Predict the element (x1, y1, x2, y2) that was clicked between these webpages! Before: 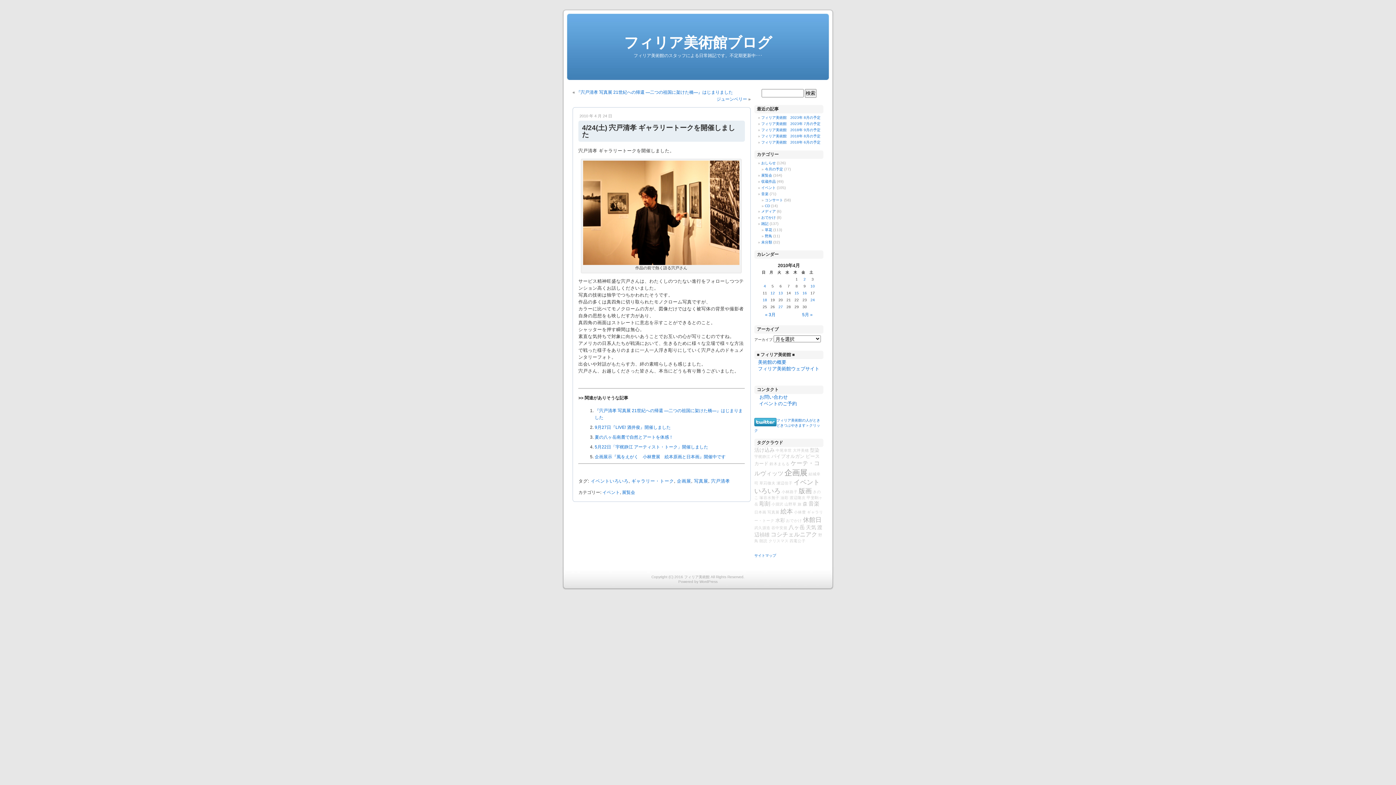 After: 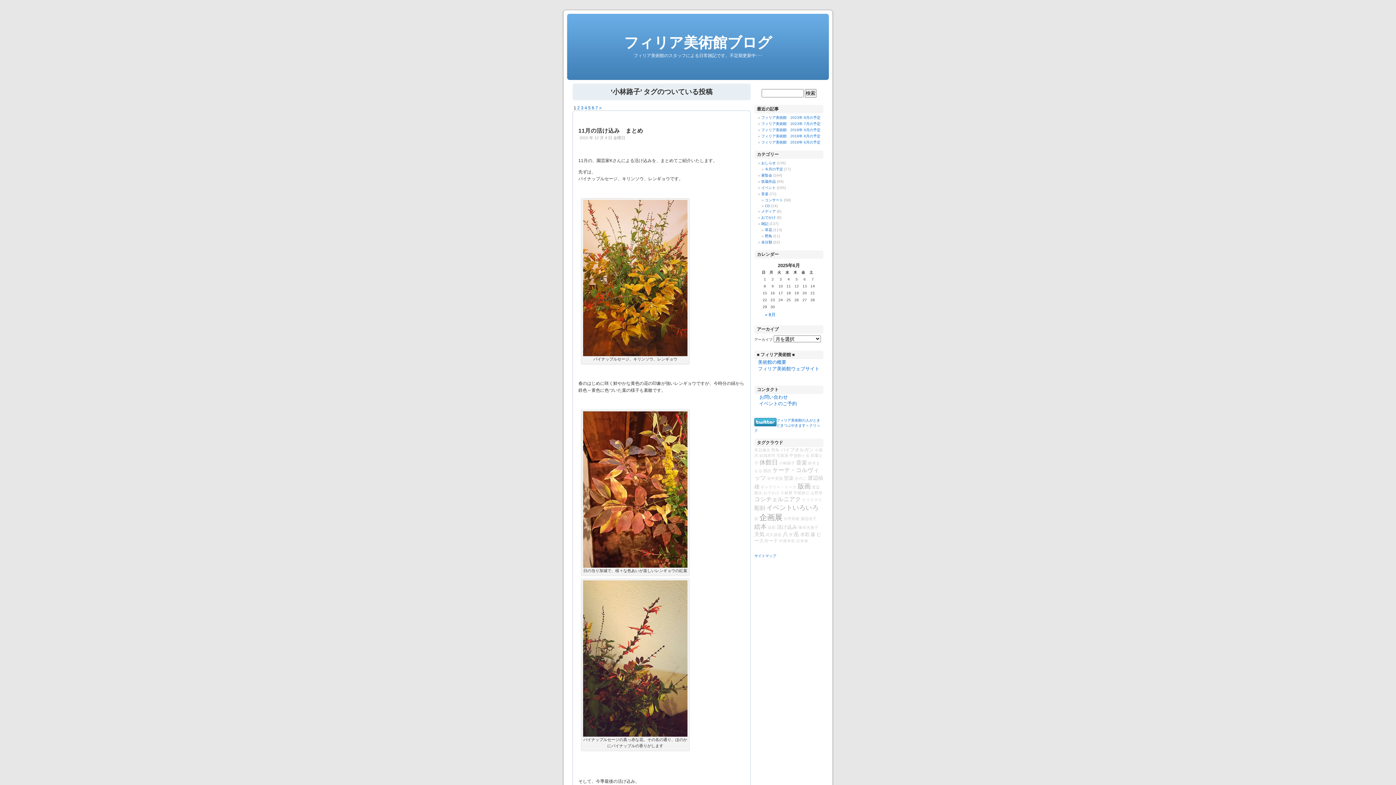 Action: bbox: (781, 489, 797, 494) label: 小林路子